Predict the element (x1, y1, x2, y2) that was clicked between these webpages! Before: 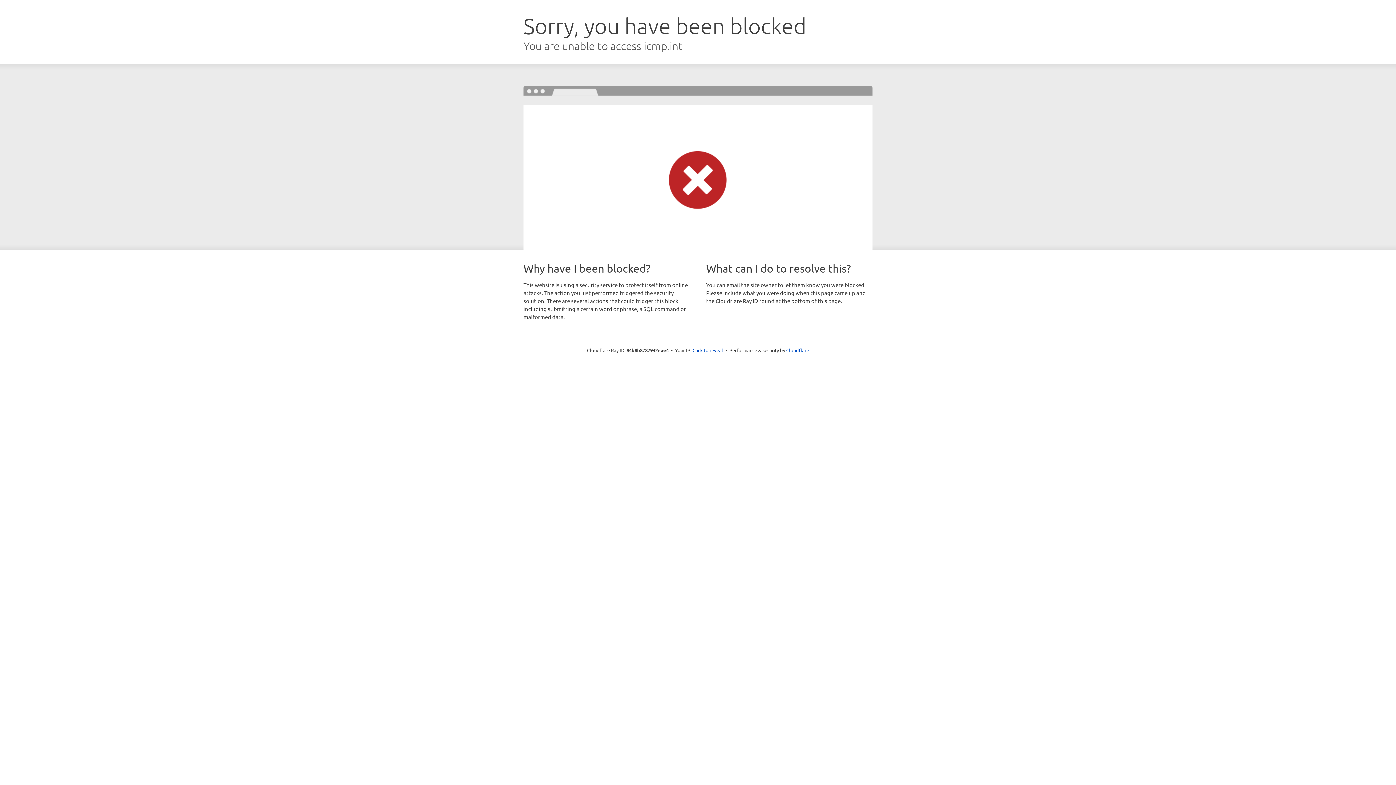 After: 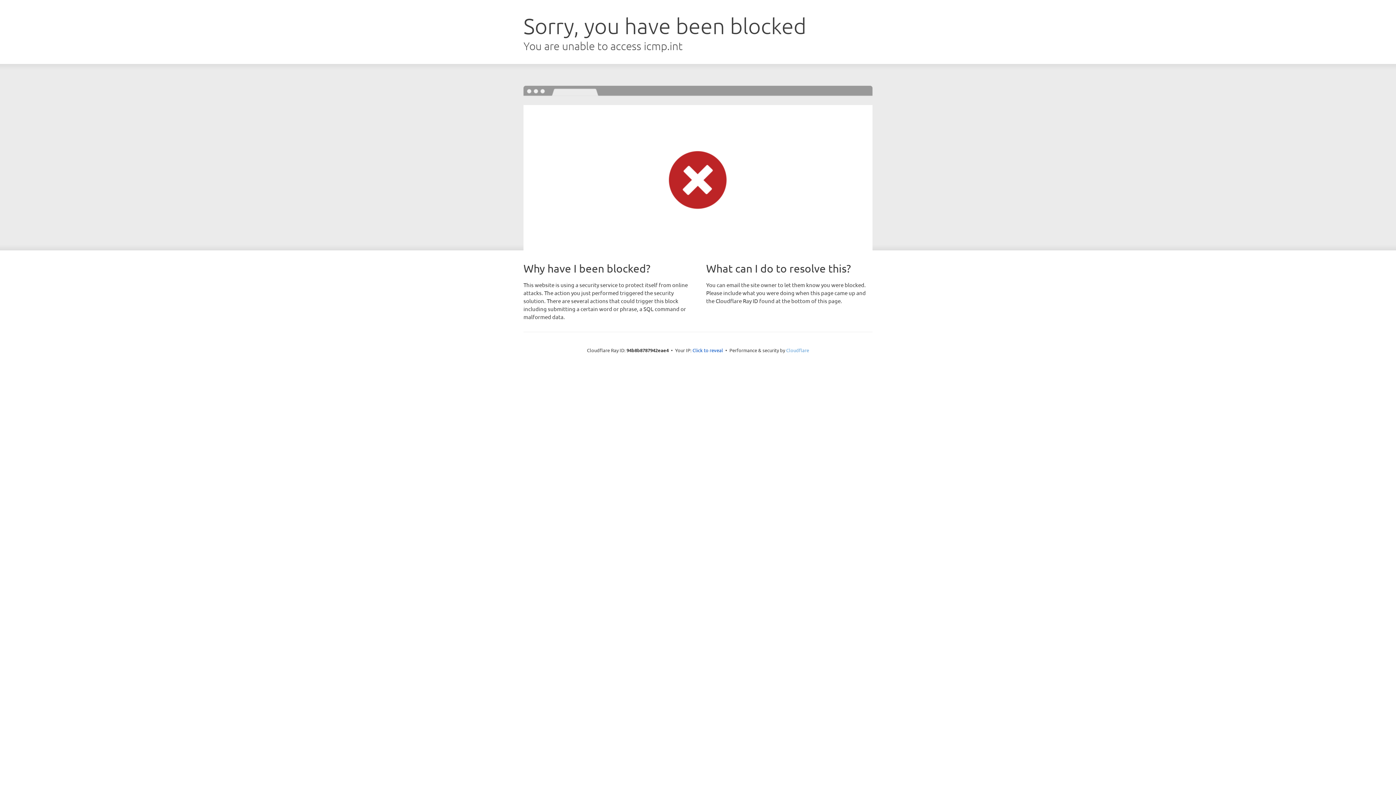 Action: bbox: (786, 347, 809, 353) label: Cloudflare